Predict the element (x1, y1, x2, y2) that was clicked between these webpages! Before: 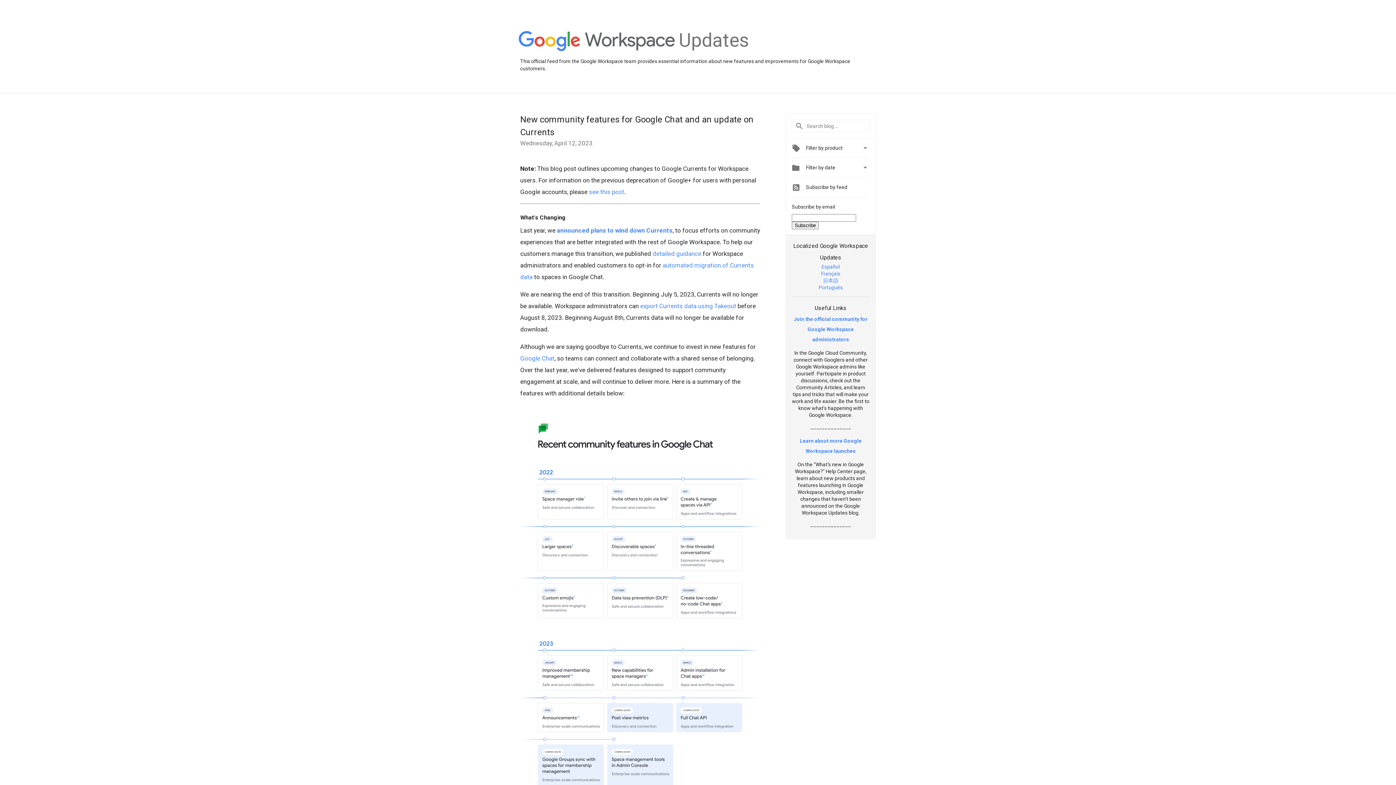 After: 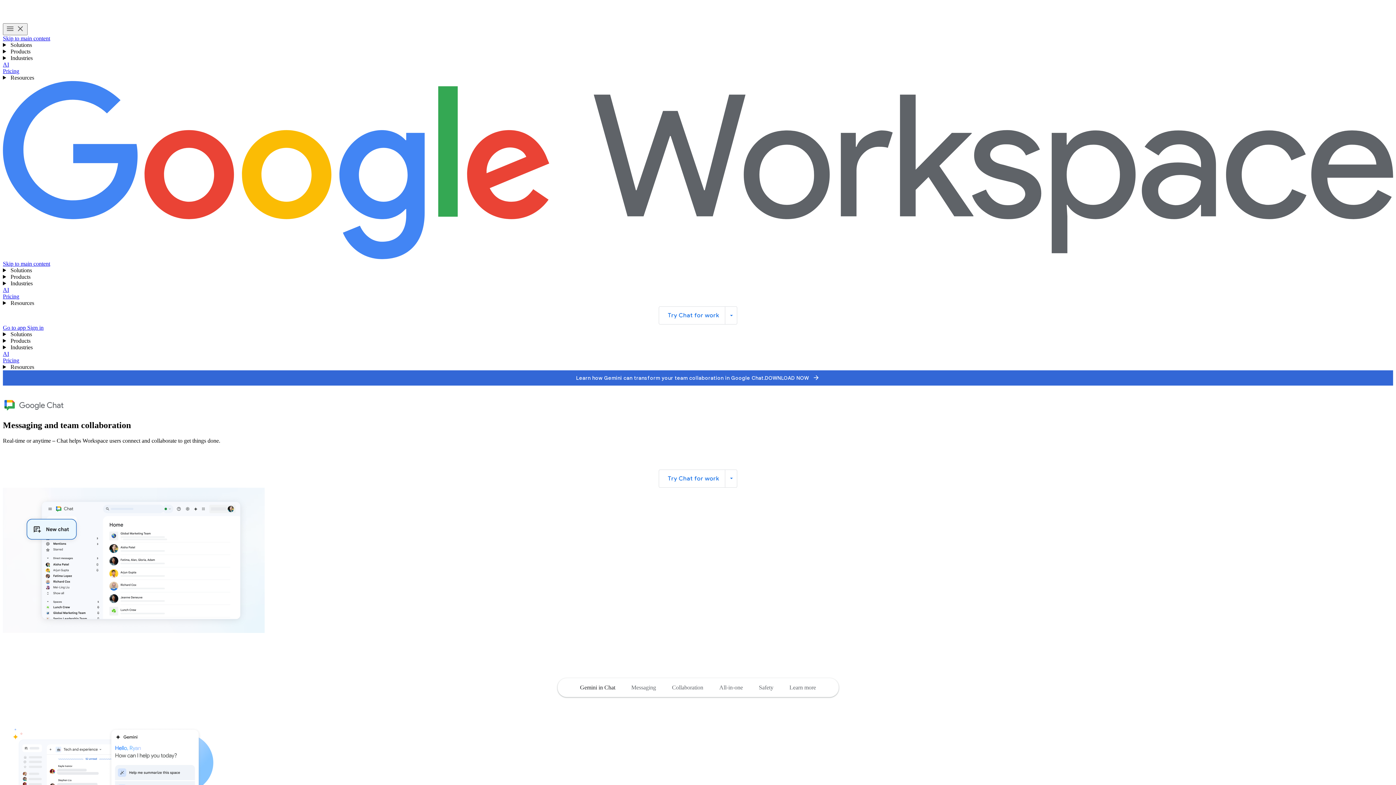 Action: bbox: (520, 354, 554, 362) label: Google Chat